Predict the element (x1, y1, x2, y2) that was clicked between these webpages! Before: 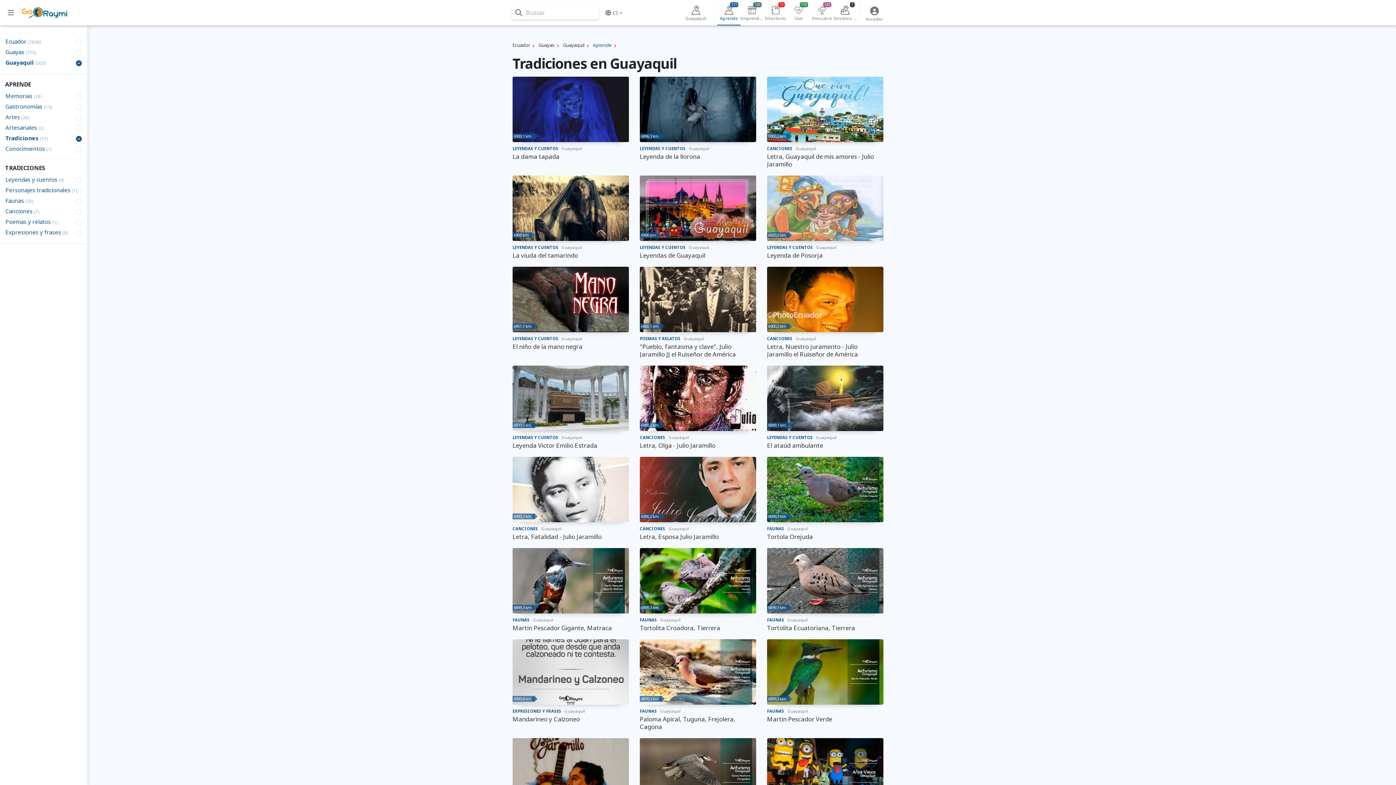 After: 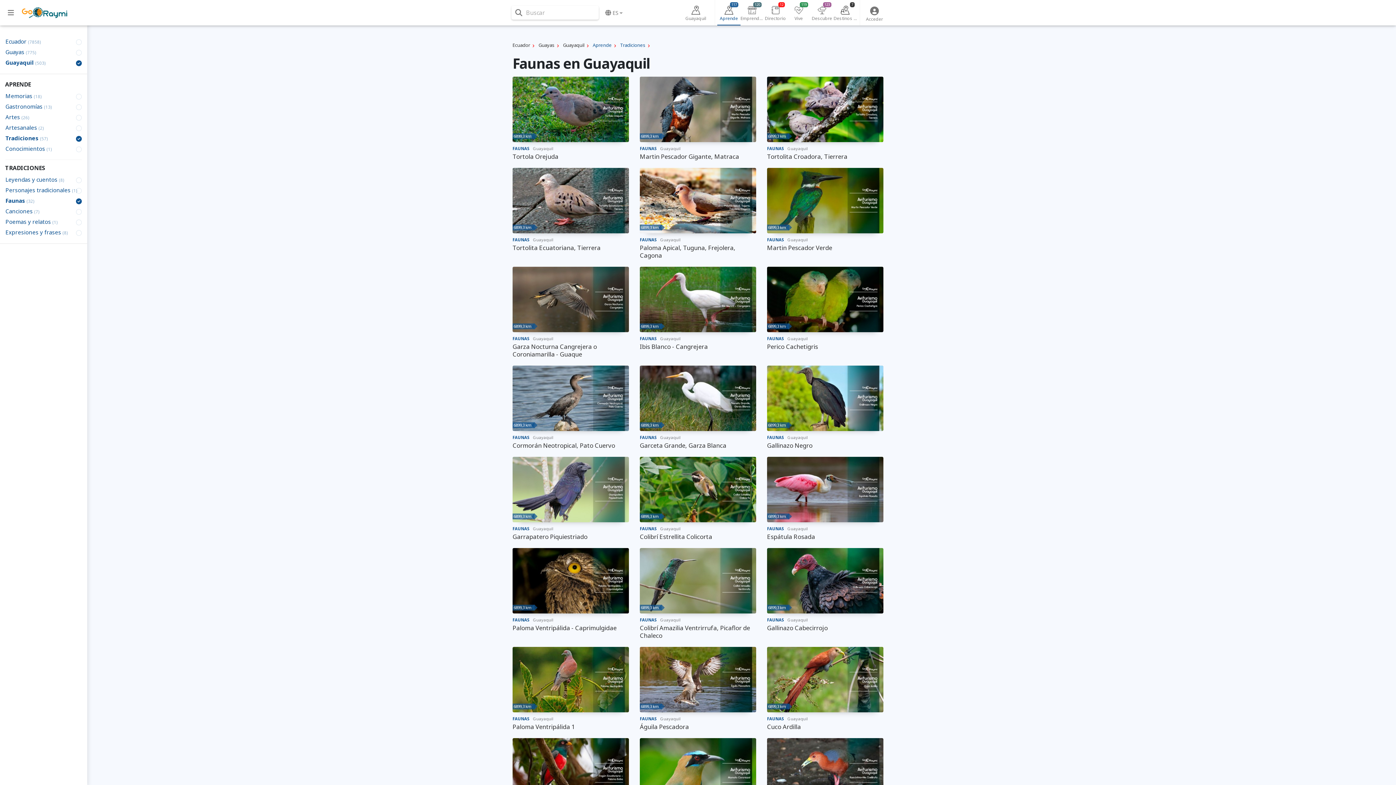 Action: bbox: (5, 195, 81, 206) label: Faunas (32)